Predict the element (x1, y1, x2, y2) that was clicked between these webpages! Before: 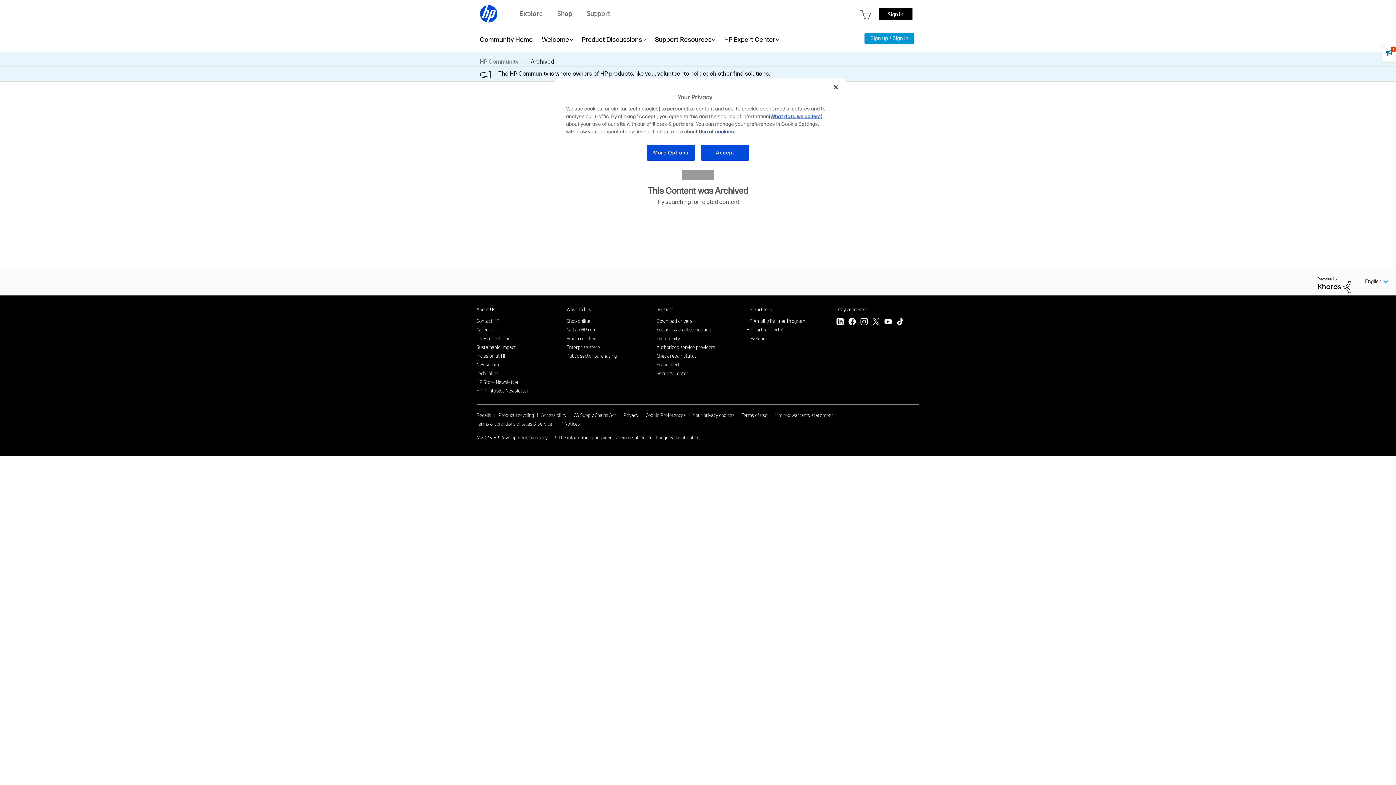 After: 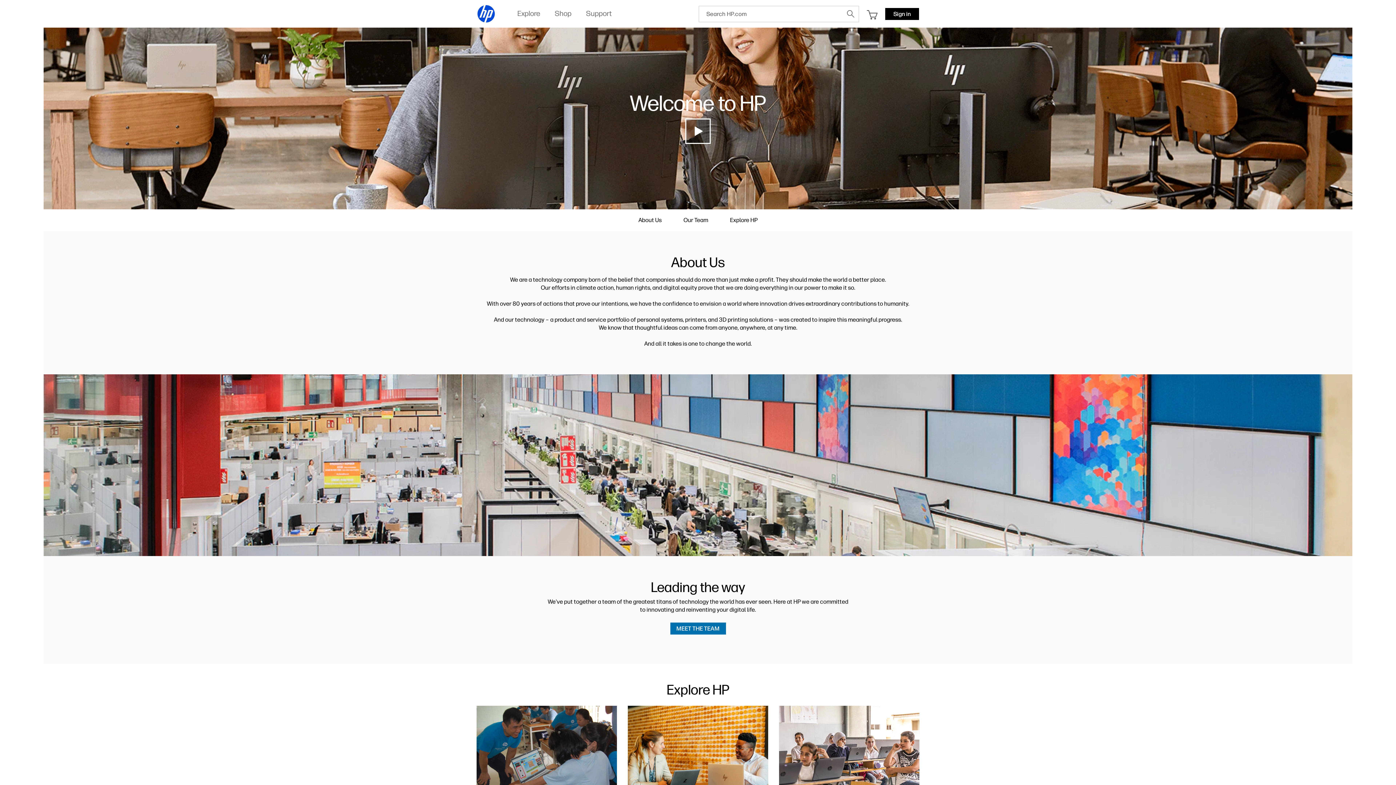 Action: label: About Us bbox: (476, 306, 495, 312)